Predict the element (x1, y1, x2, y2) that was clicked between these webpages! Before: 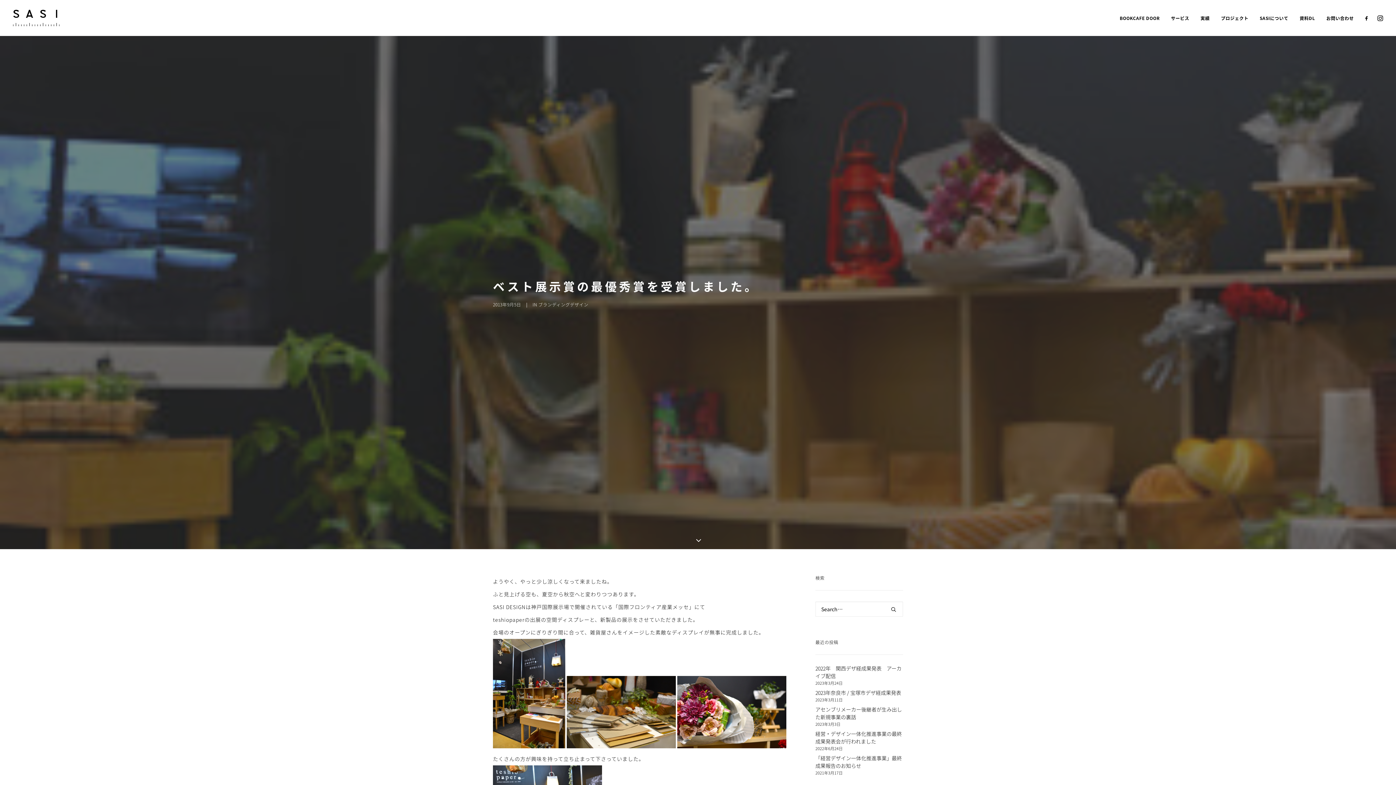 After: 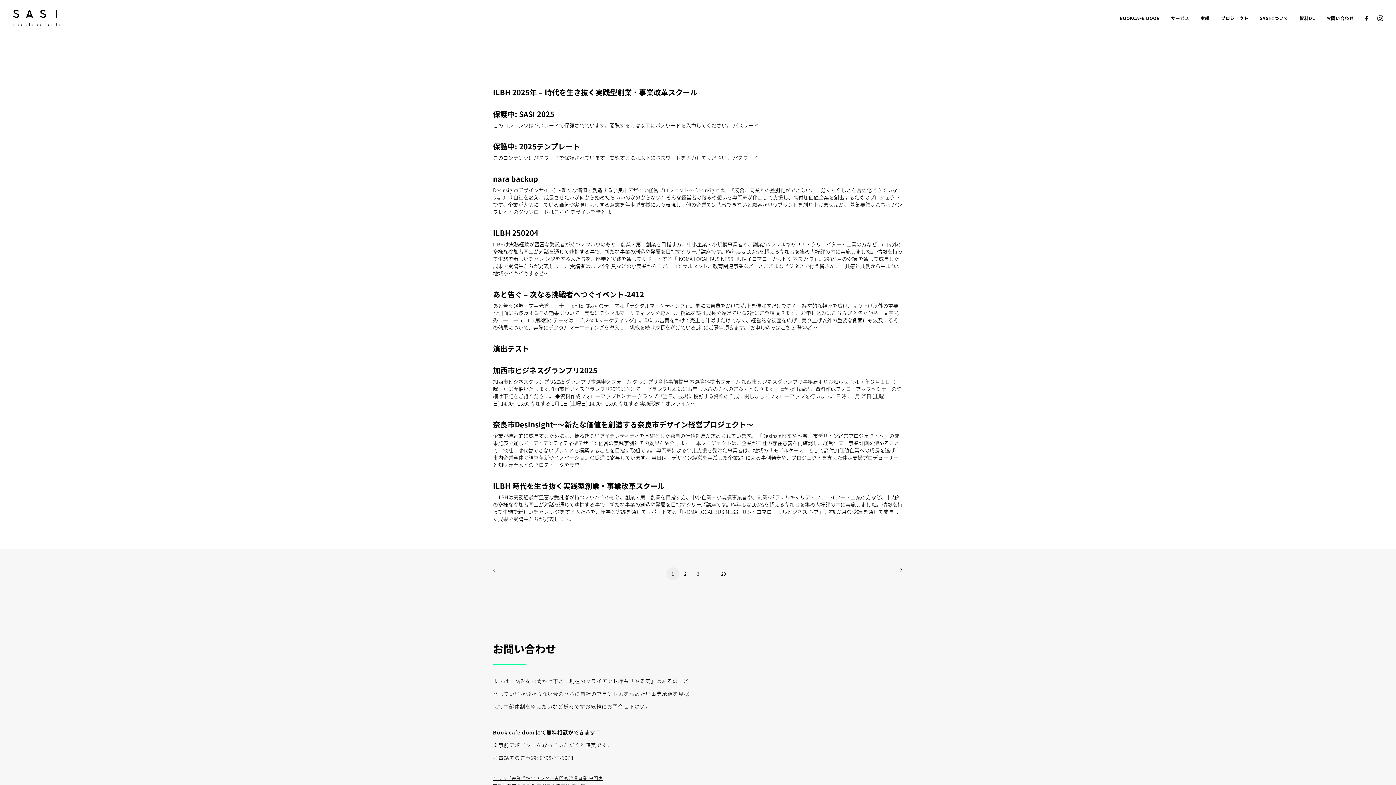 Action: bbox: (886, 602, 901, 617)